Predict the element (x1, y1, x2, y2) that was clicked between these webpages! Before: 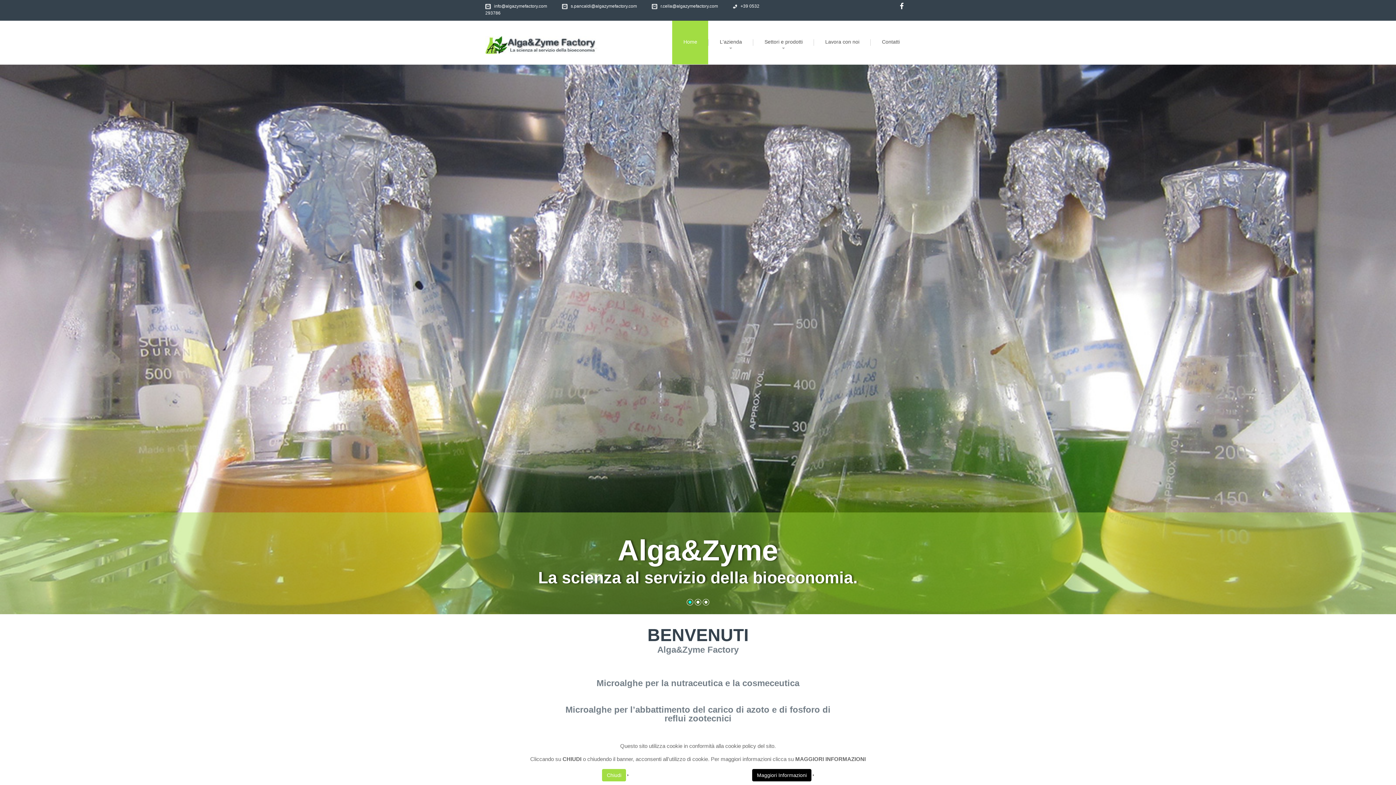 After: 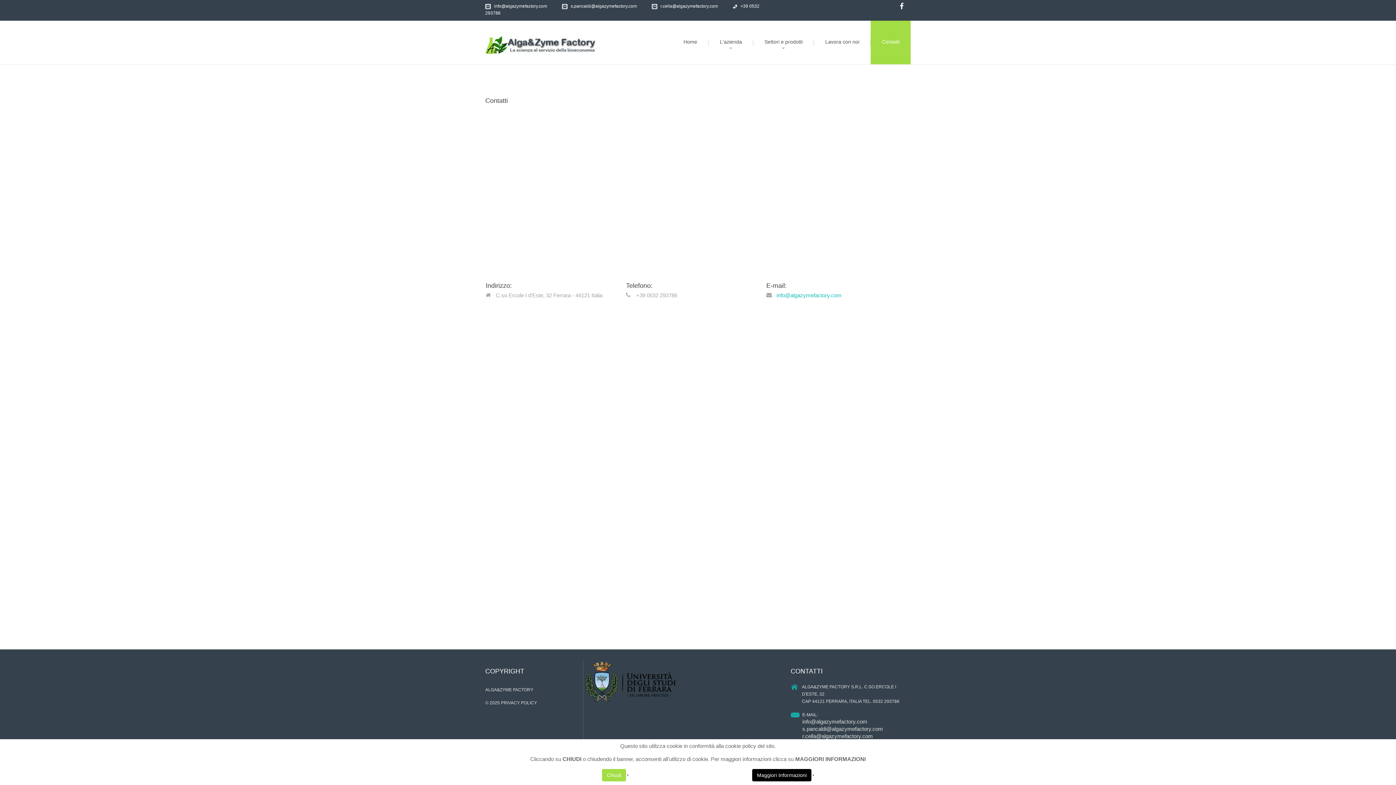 Action: label: Contatti bbox: (870, 20, 910, 64)